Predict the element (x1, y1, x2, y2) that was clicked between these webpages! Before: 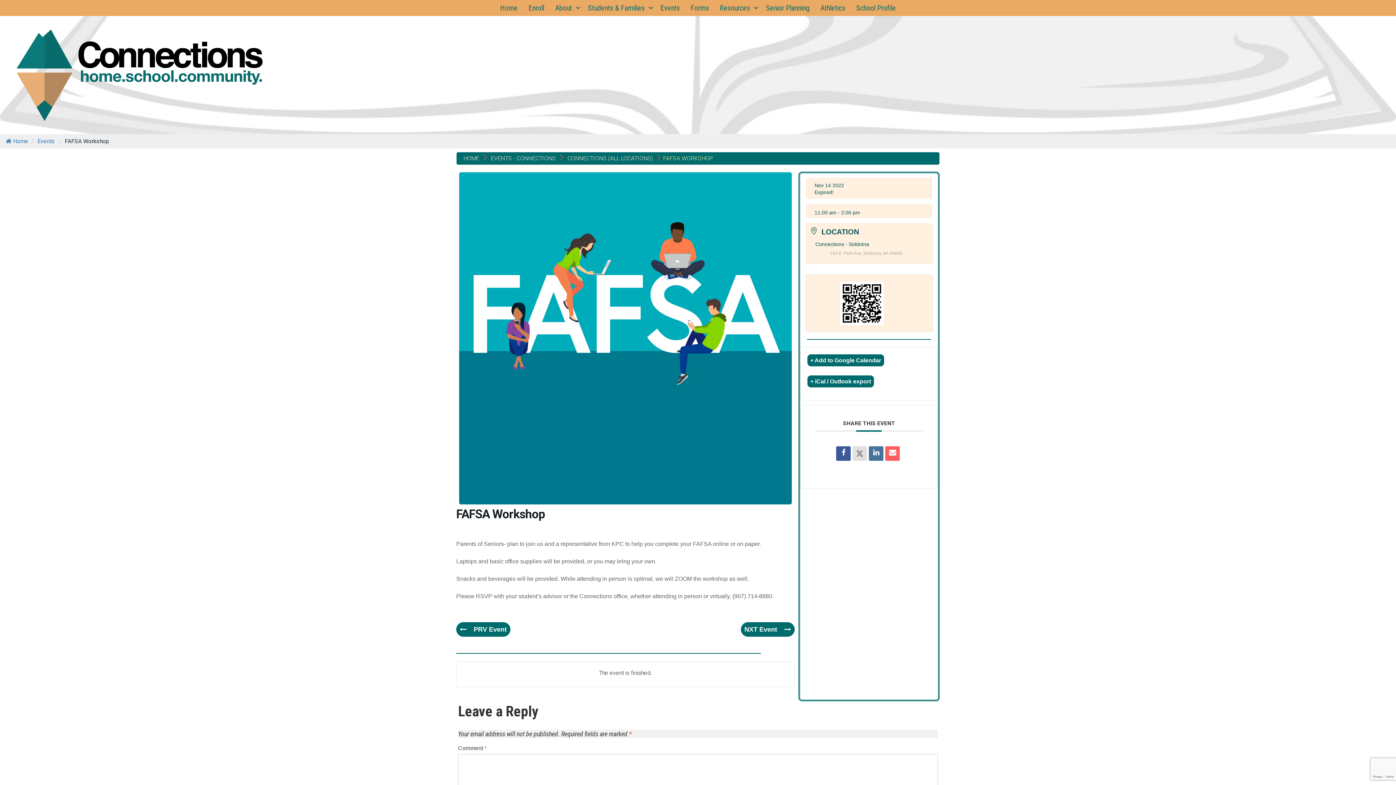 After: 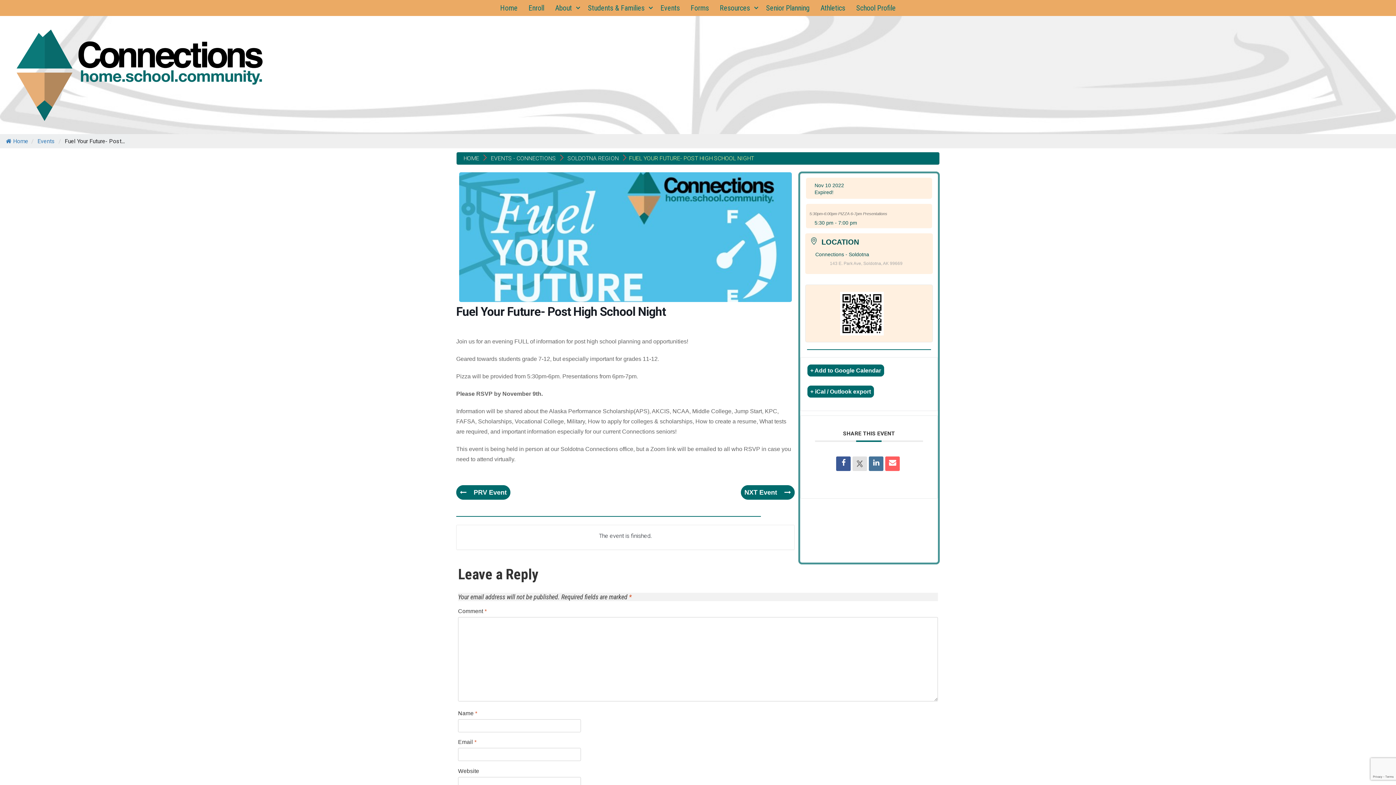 Action: label: PRV Event bbox: (456, 622, 510, 637)